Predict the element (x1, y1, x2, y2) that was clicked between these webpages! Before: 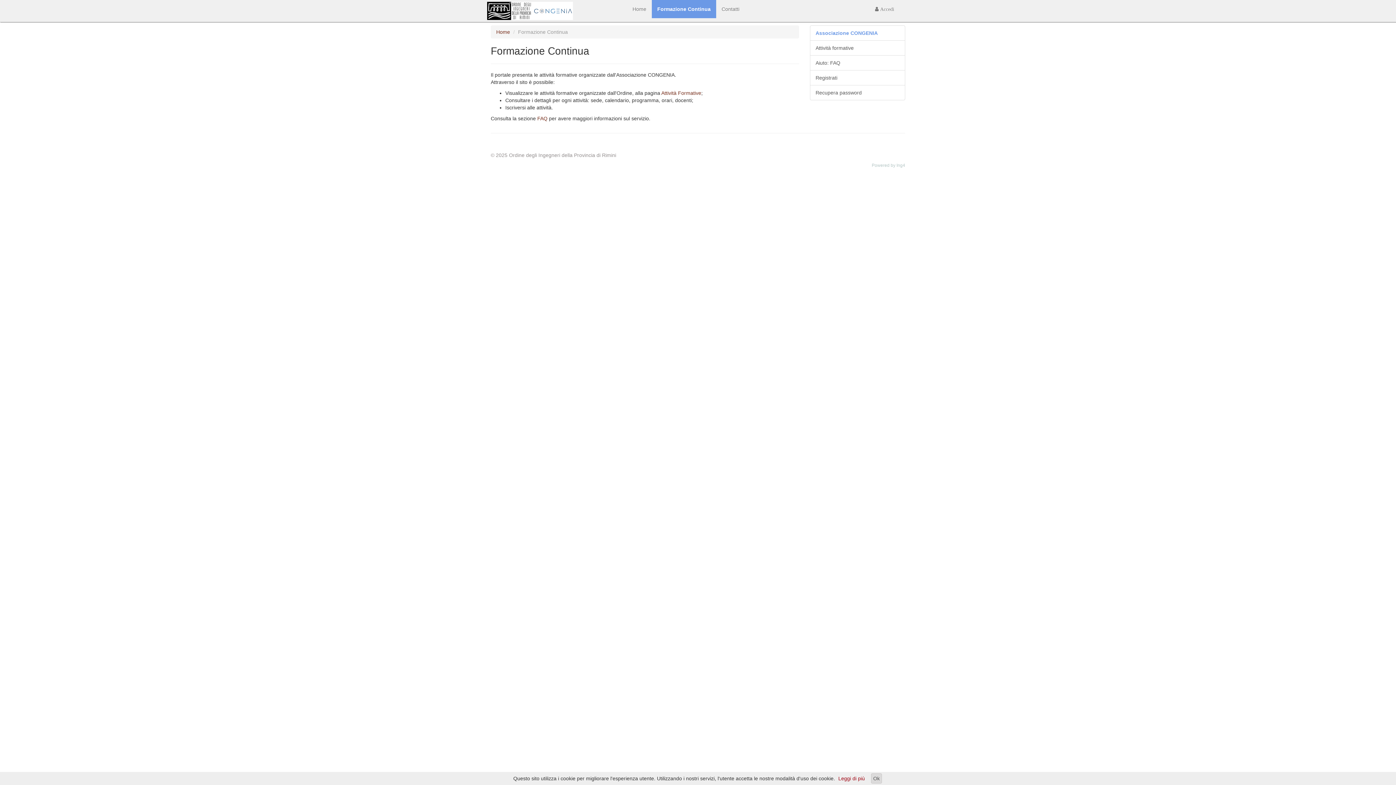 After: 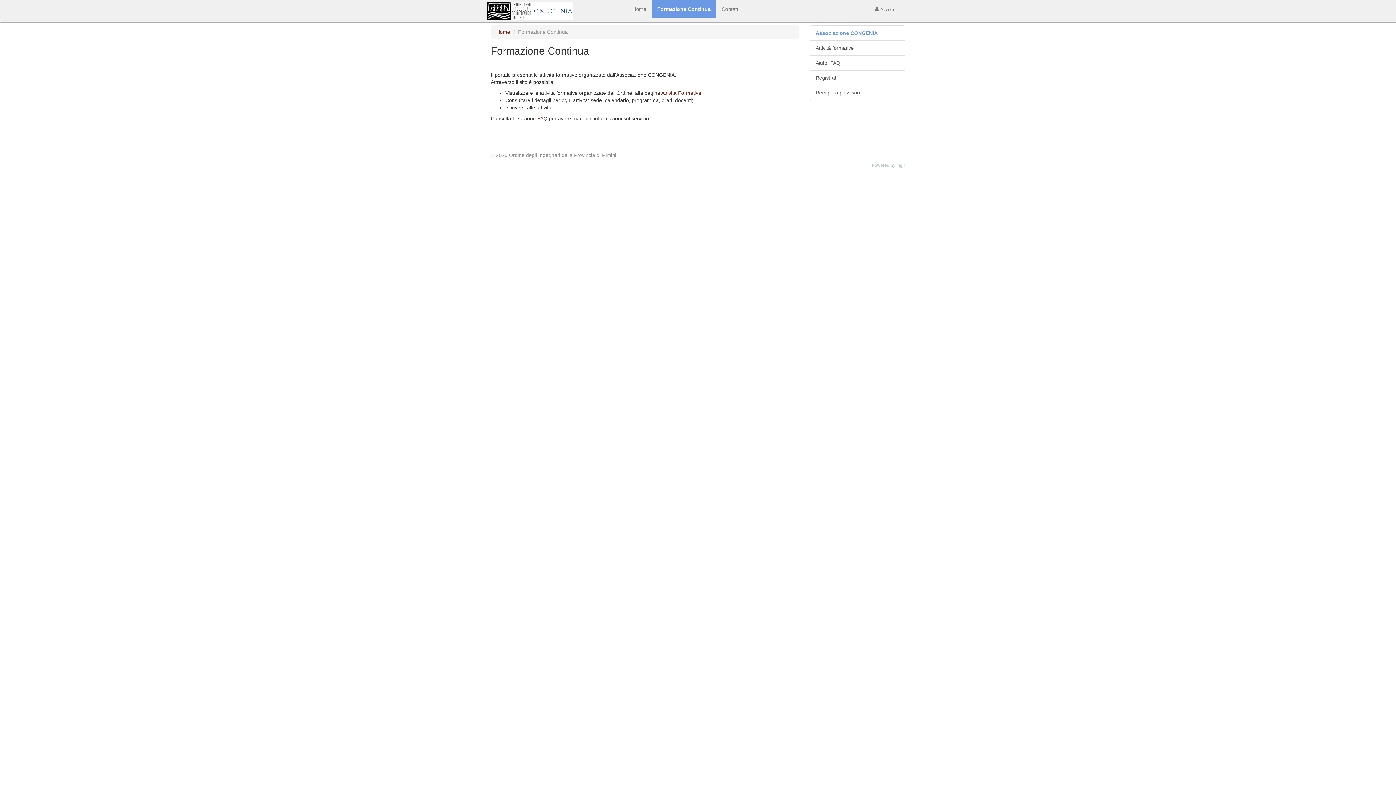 Action: bbox: (871, 773, 882, 784) label: Ok